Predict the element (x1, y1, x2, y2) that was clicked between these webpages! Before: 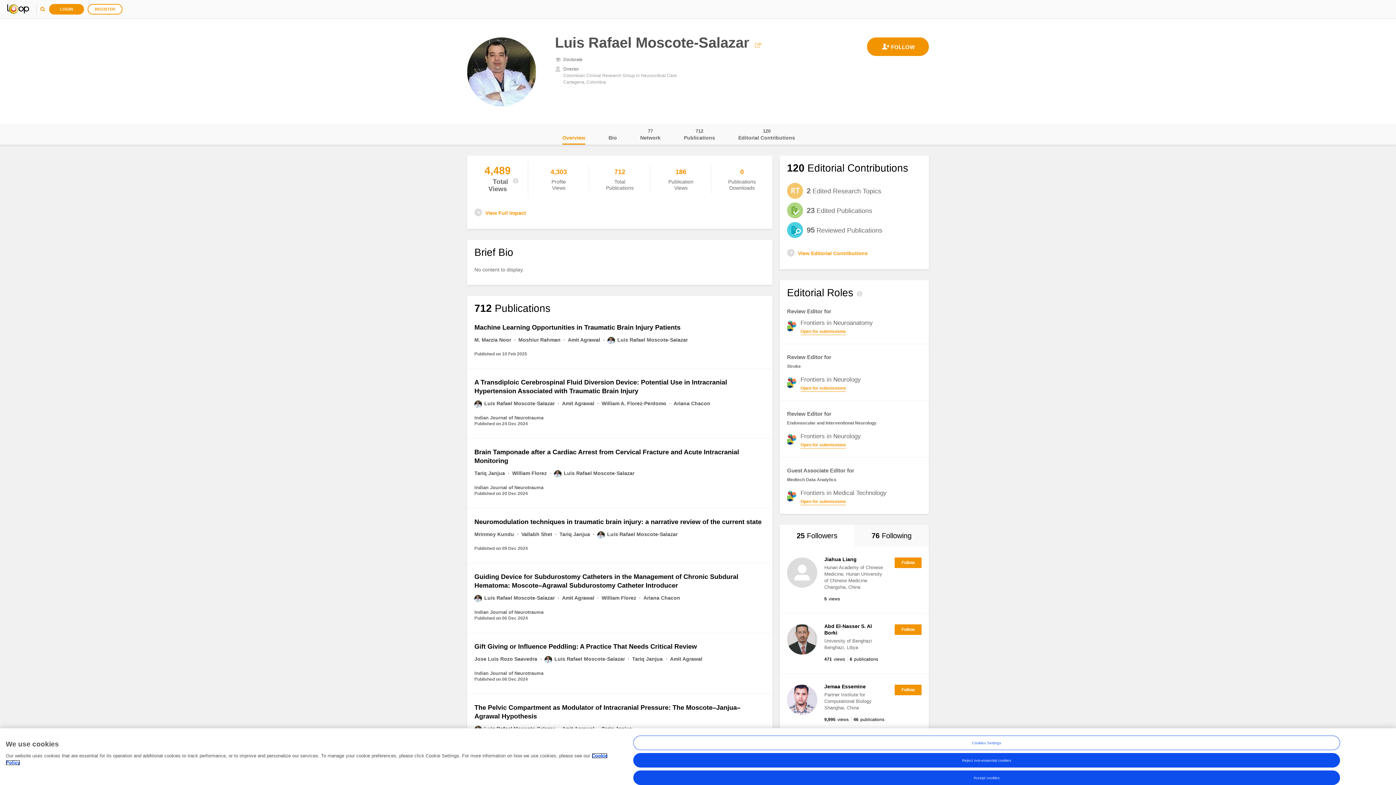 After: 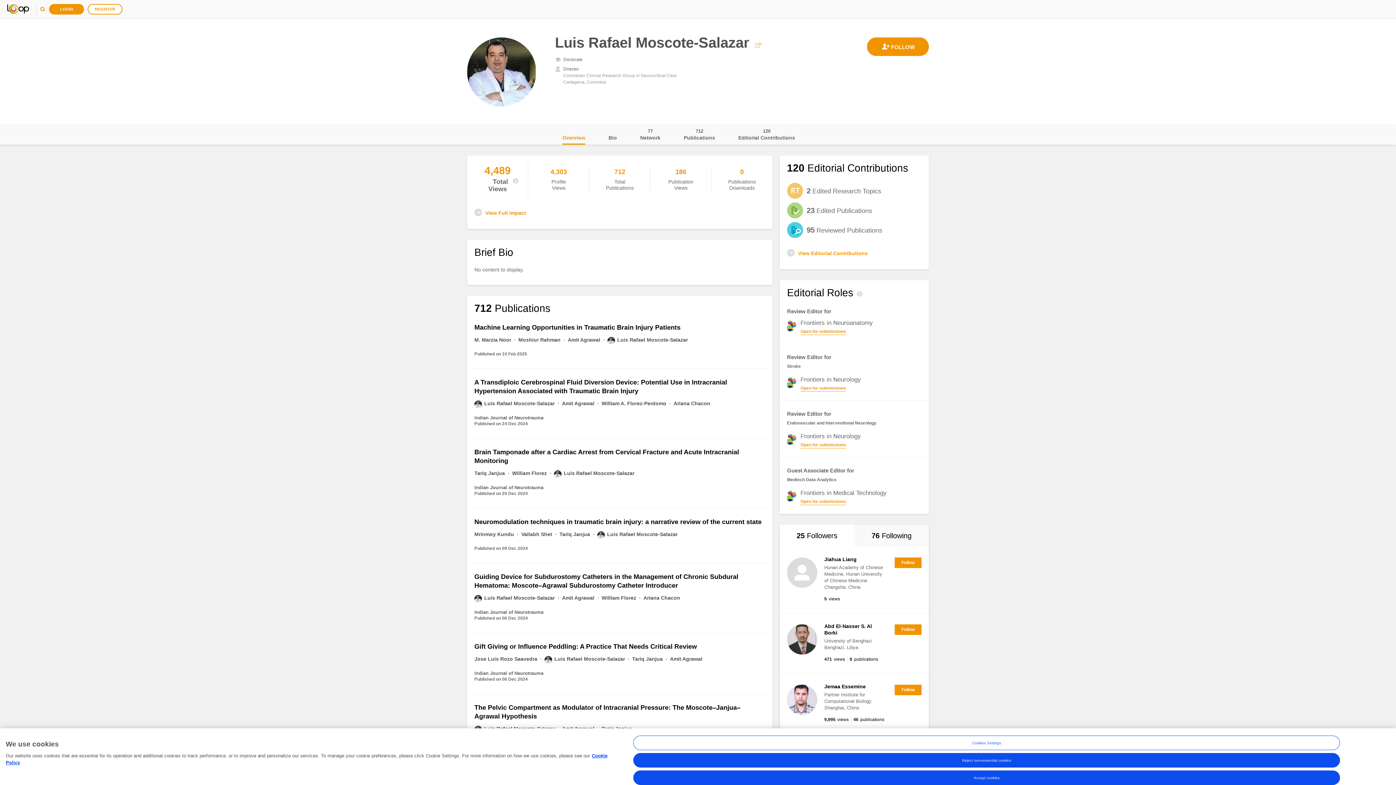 Action: bbox: (780, 525, 854, 546) label: 25 Followers